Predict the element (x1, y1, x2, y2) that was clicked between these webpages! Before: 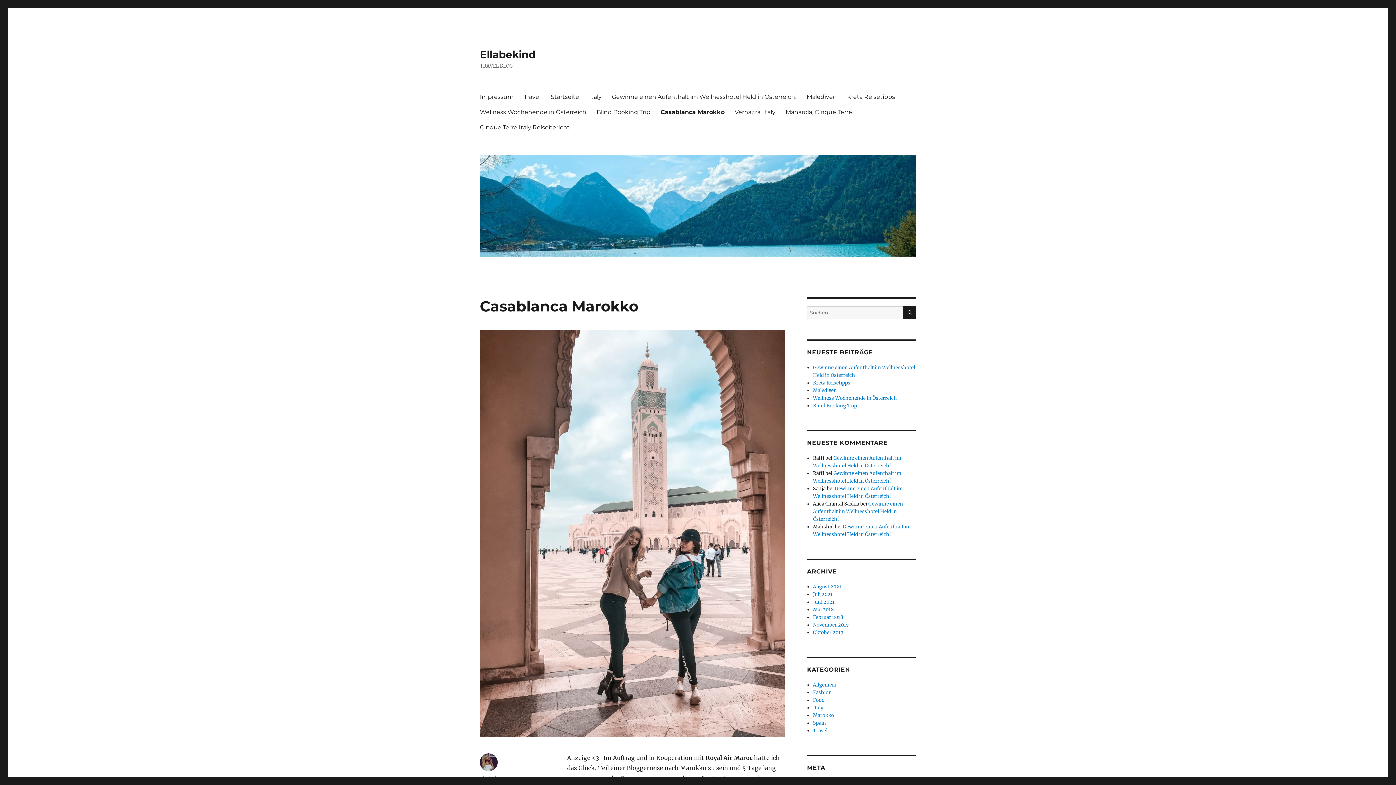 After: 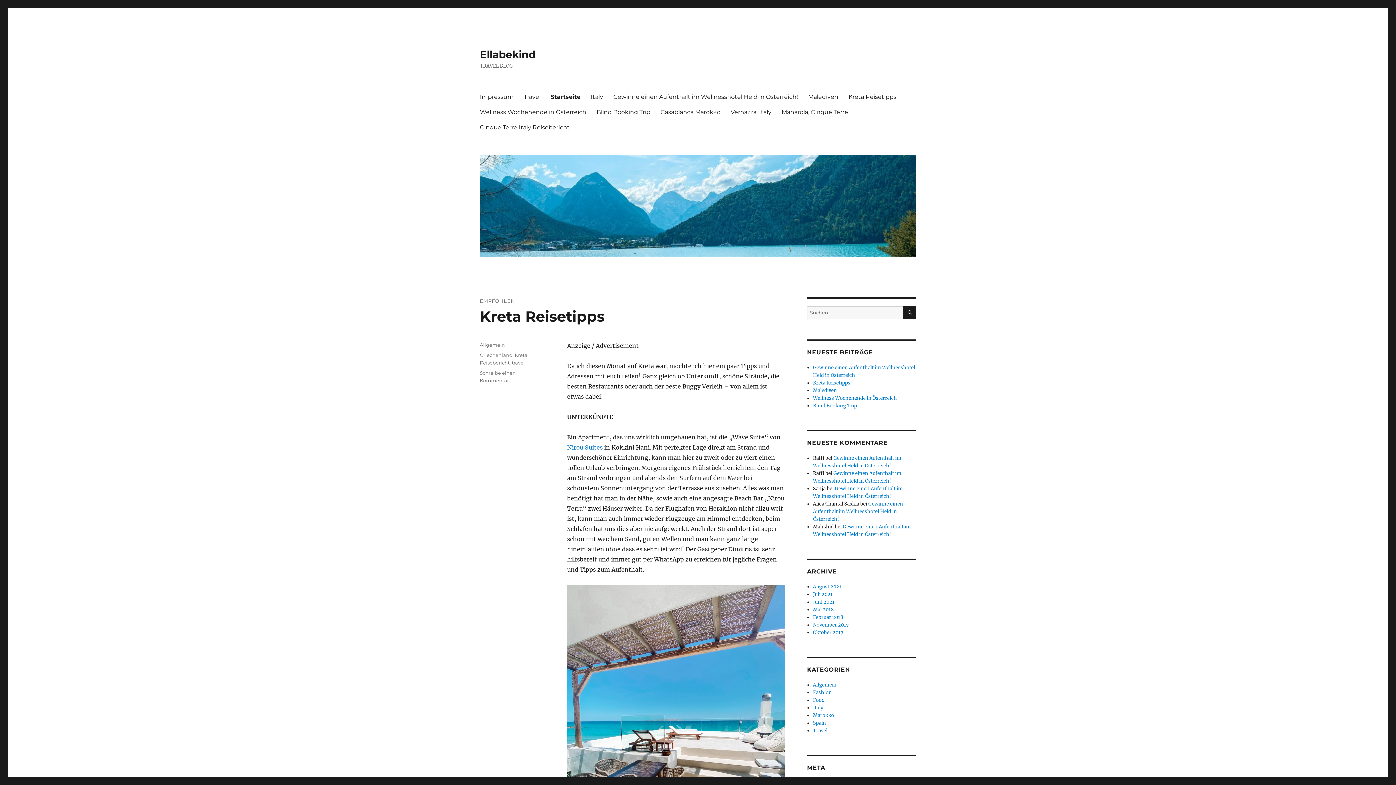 Action: label: Ellabekind bbox: (480, 48, 535, 60)